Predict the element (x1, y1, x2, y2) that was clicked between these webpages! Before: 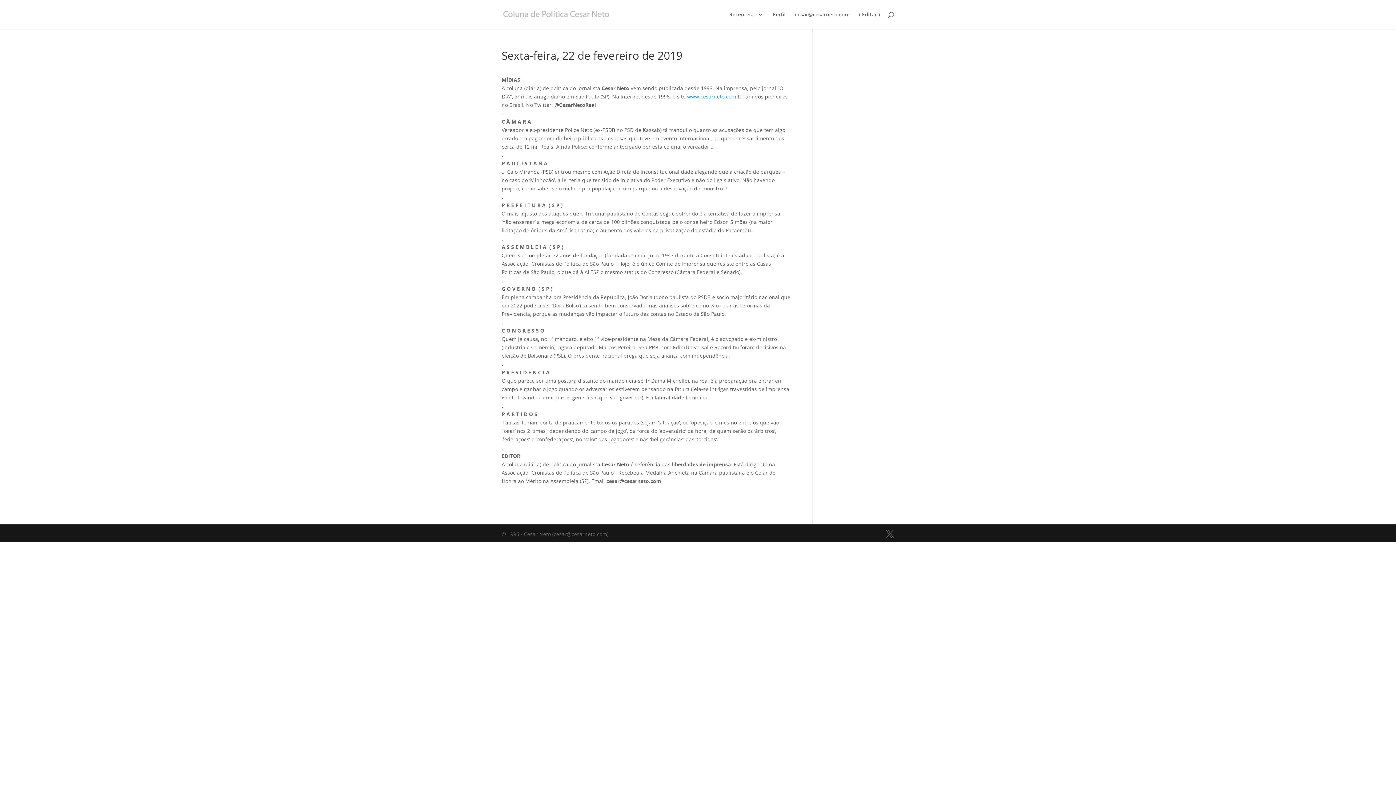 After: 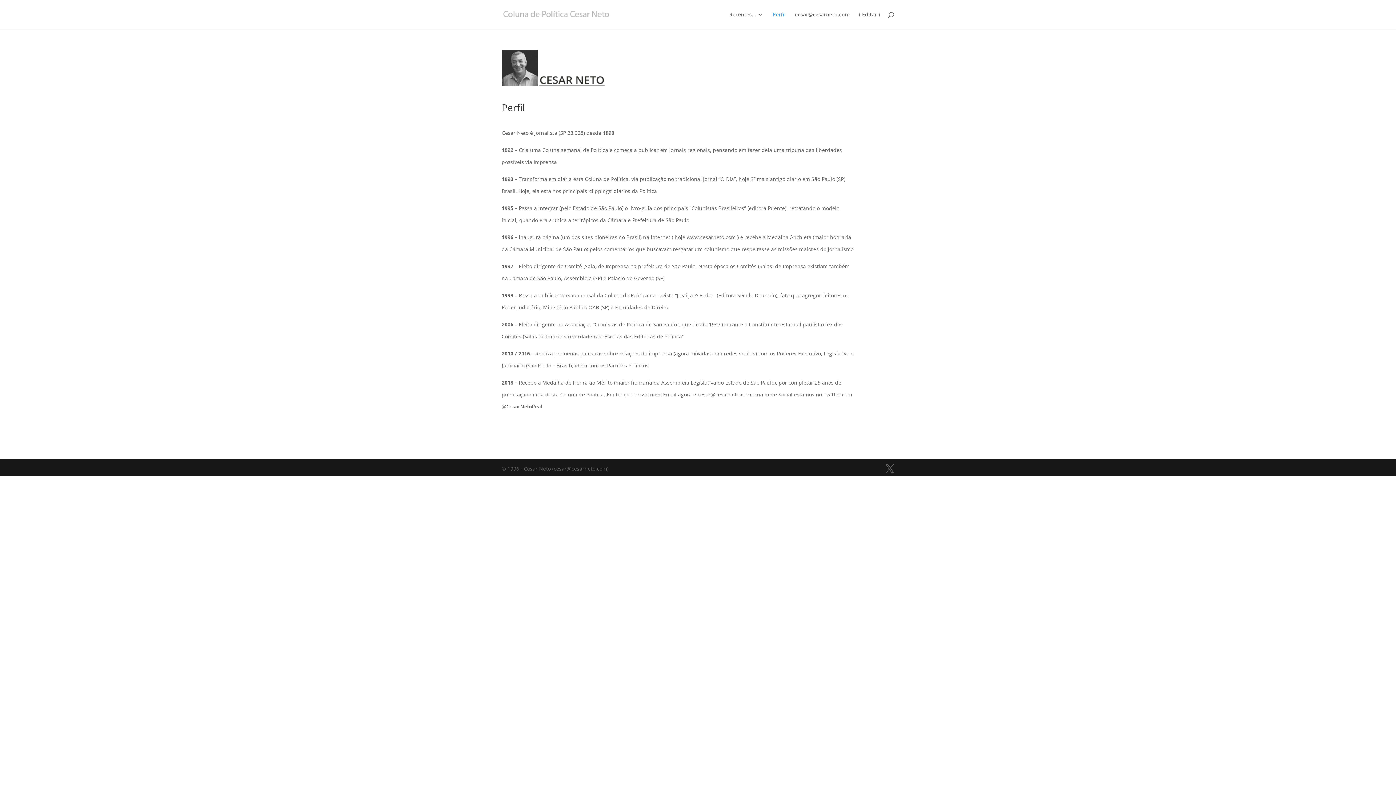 Action: label: Perfil bbox: (772, 12, 785, 29)